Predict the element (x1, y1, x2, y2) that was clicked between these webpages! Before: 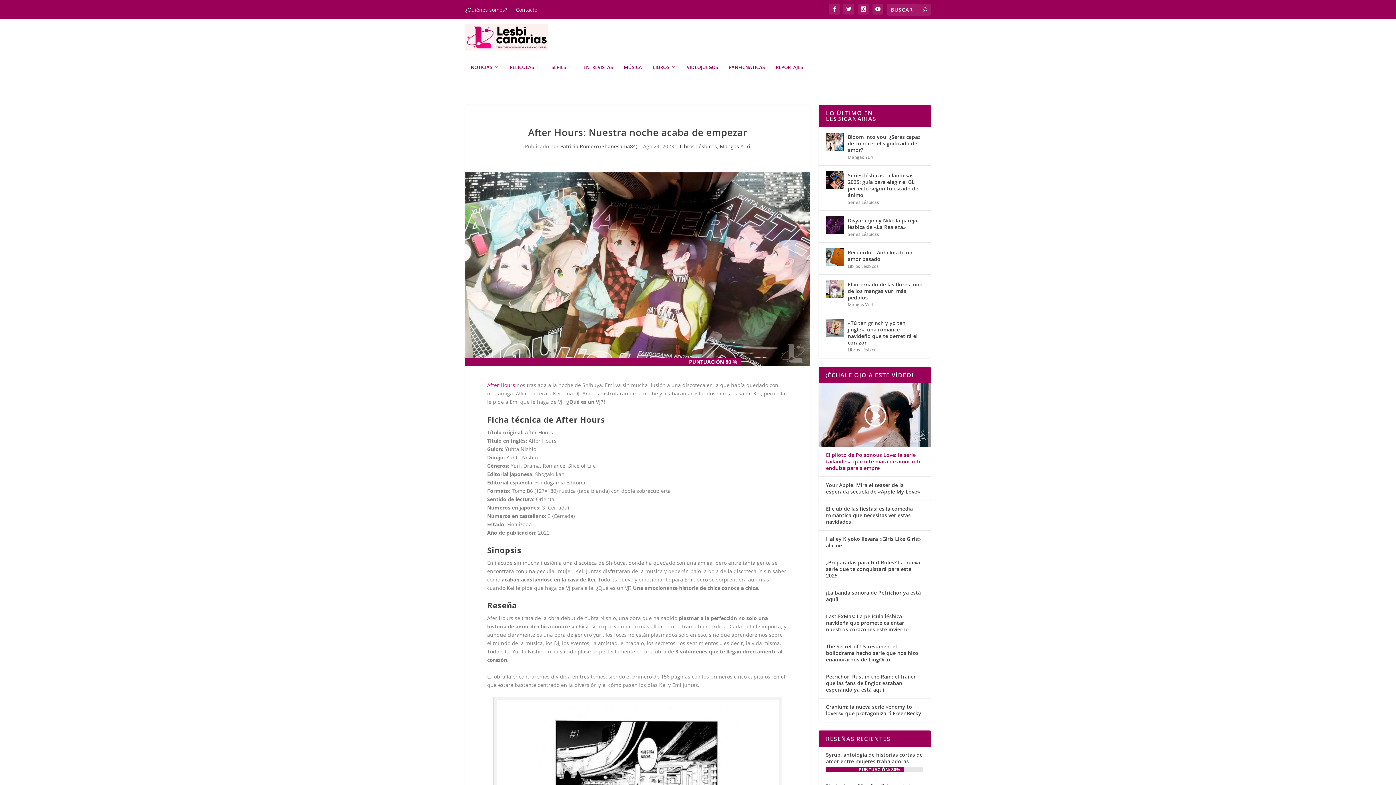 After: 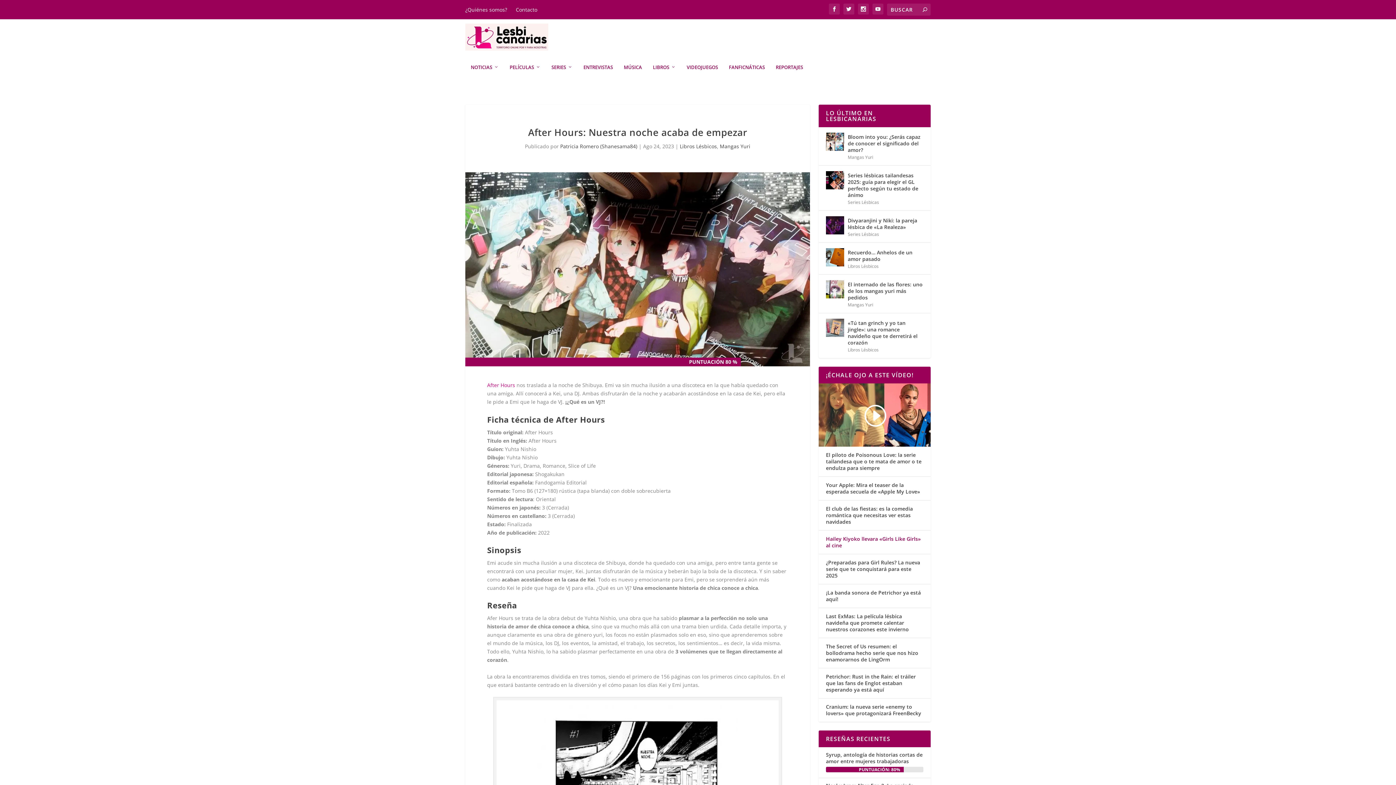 Action: bbox: (826, 535, 923, 549) label: Hailey Kiyoko llevara «Girls Like Girls» al cine